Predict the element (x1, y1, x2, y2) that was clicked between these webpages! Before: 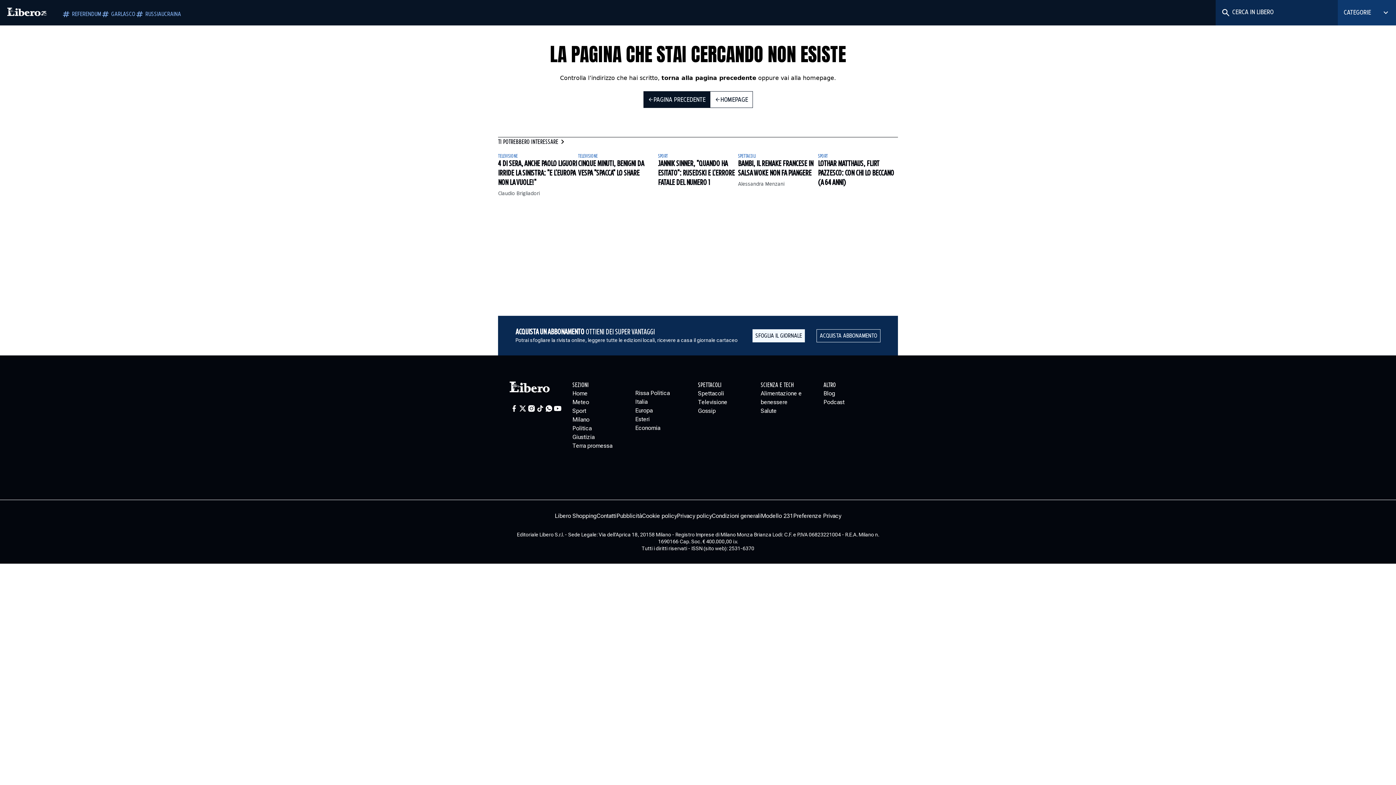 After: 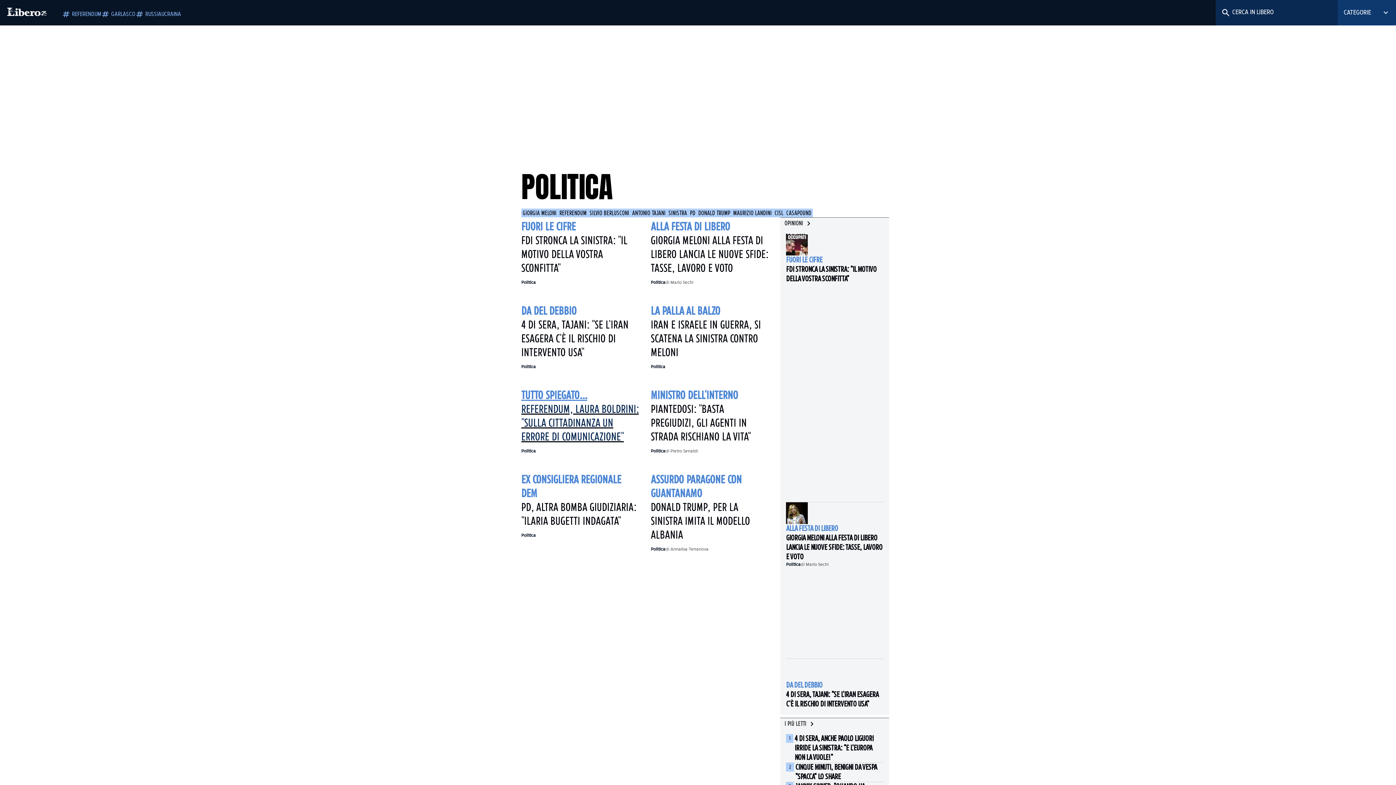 Action: label: Politica bbox: (572, 424, 635, 433)